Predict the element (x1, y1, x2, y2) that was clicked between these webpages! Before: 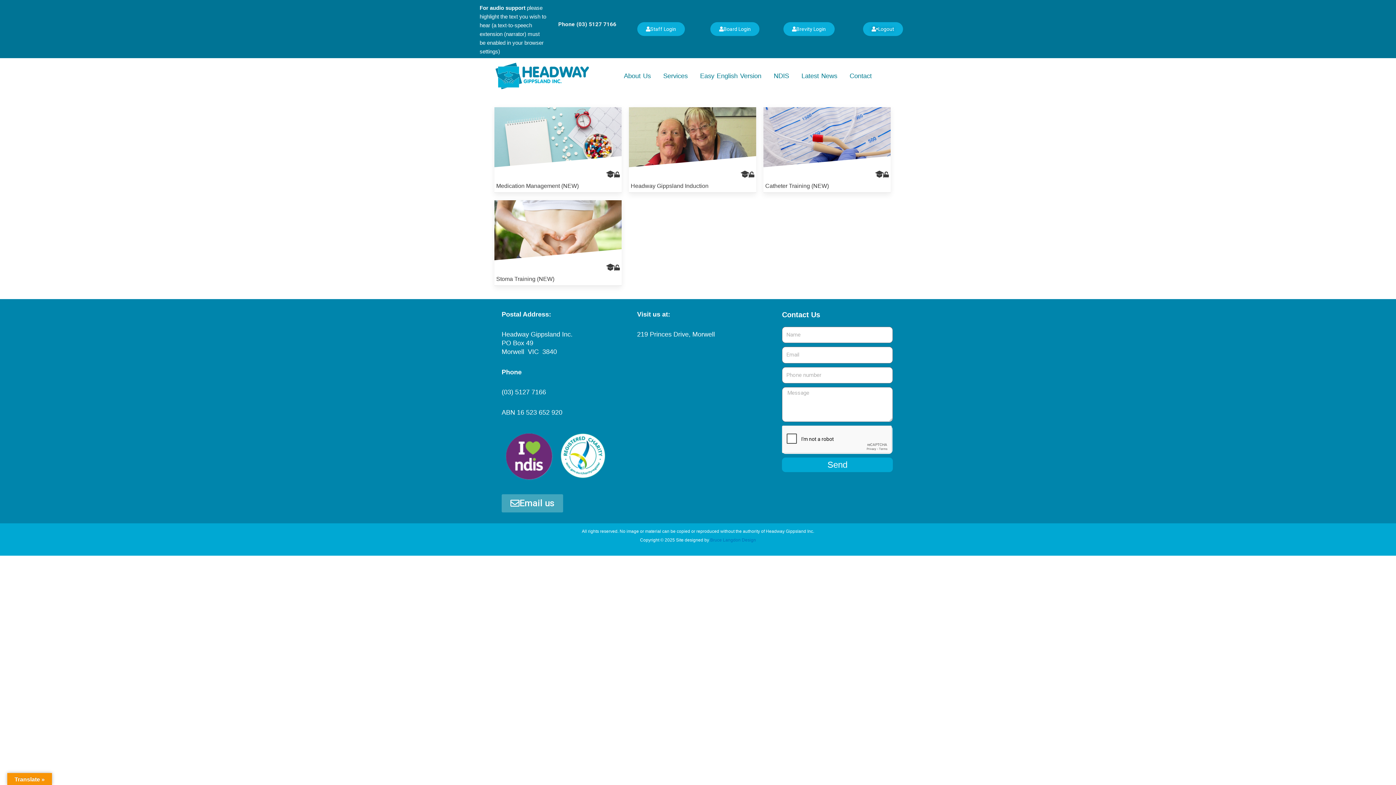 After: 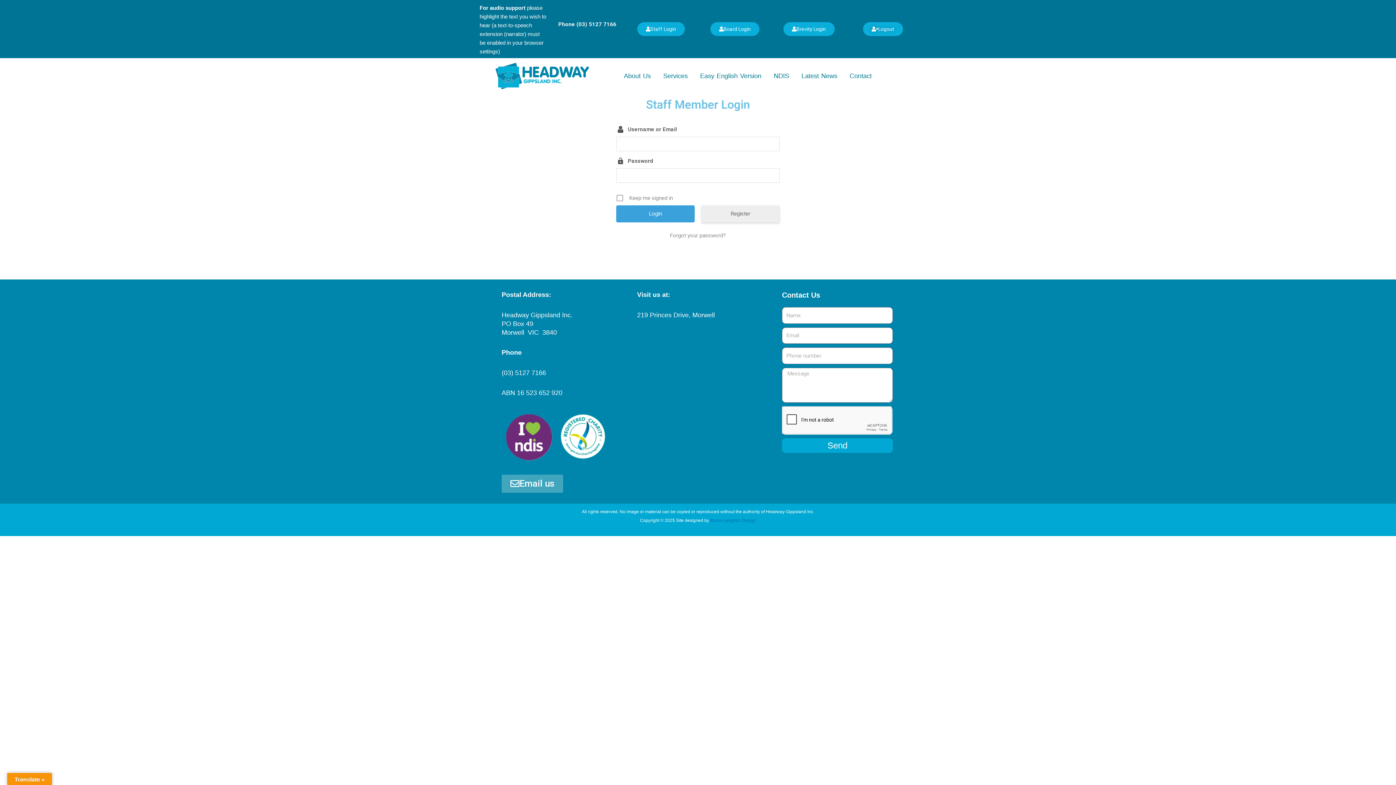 Action: bbox: (637, 22, 684, 36) label: Staff Login